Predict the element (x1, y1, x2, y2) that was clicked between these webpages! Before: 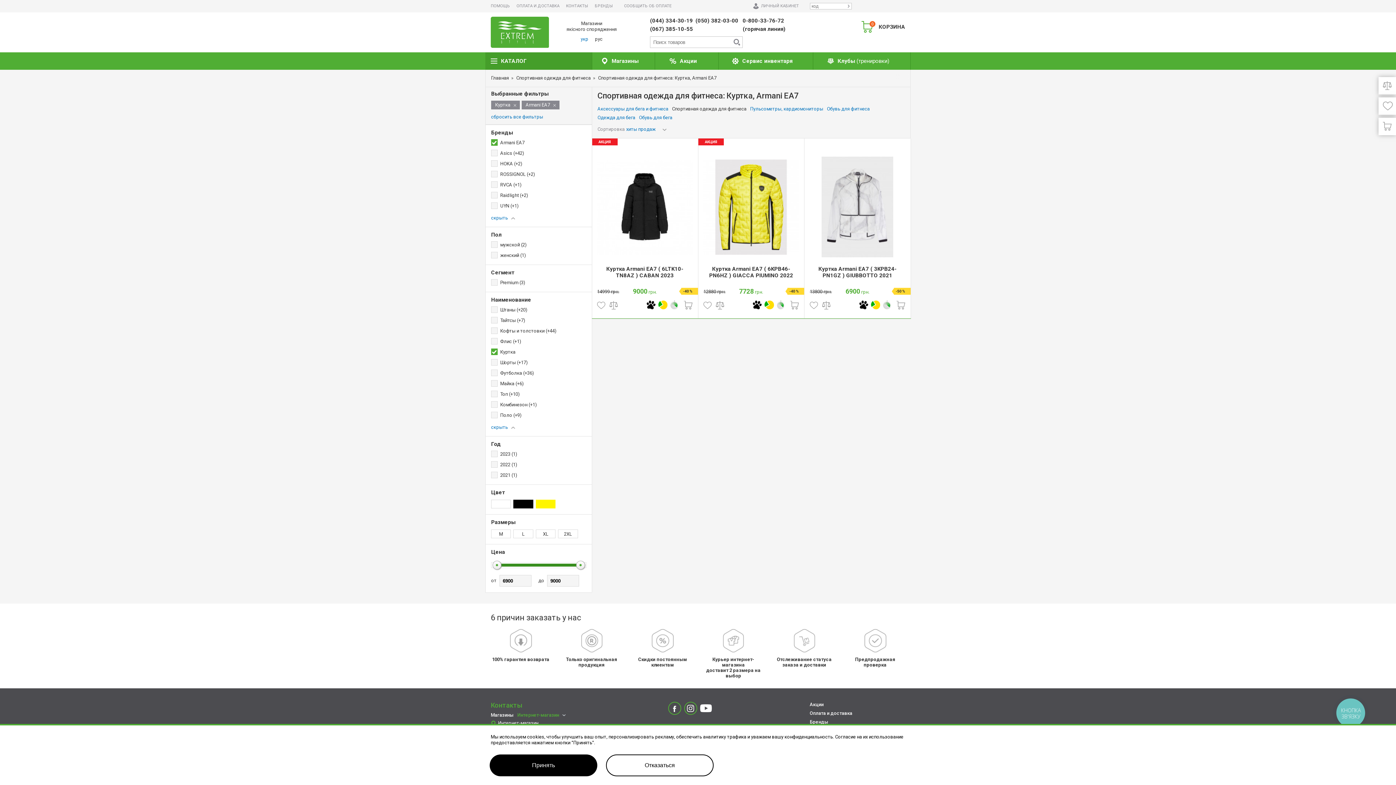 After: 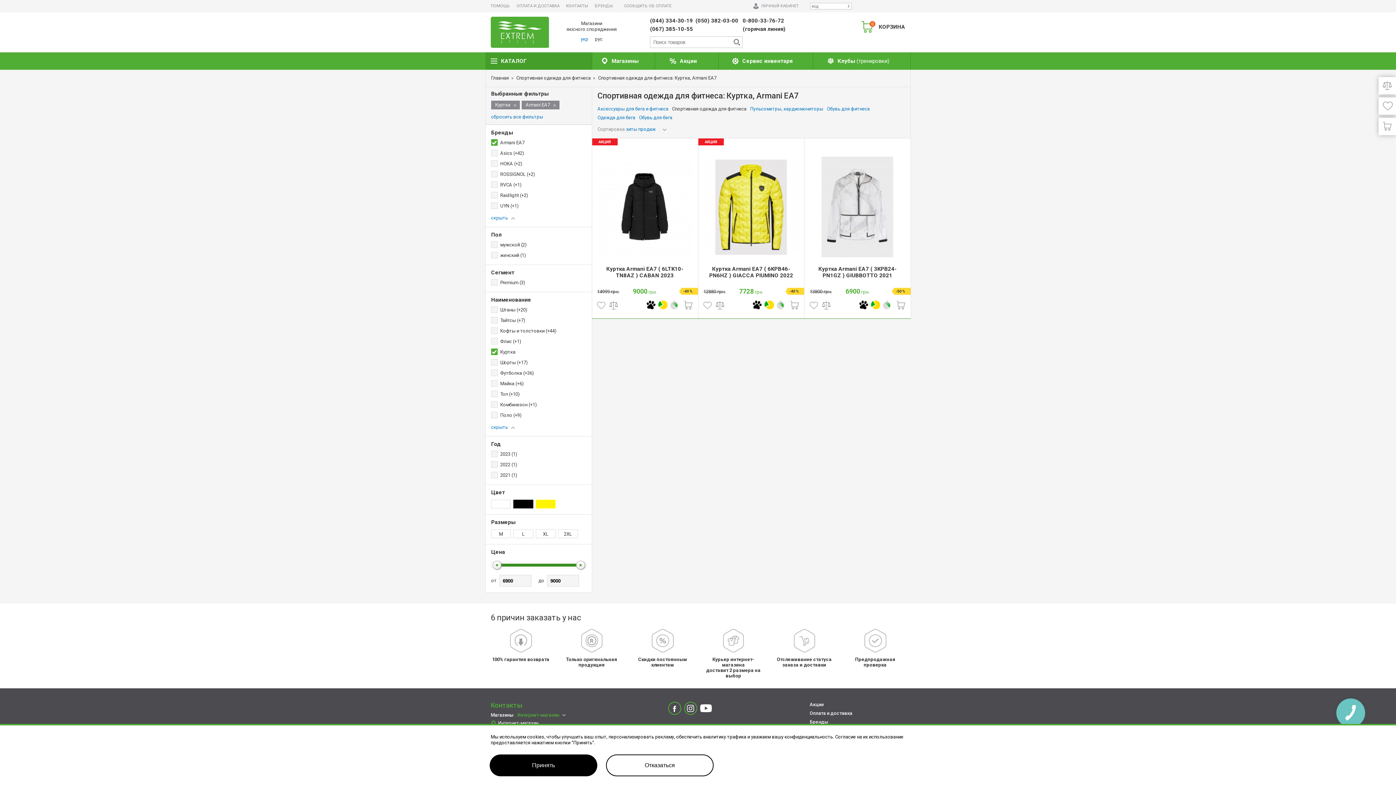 Action: bbox: (684, 702, 696, 714)